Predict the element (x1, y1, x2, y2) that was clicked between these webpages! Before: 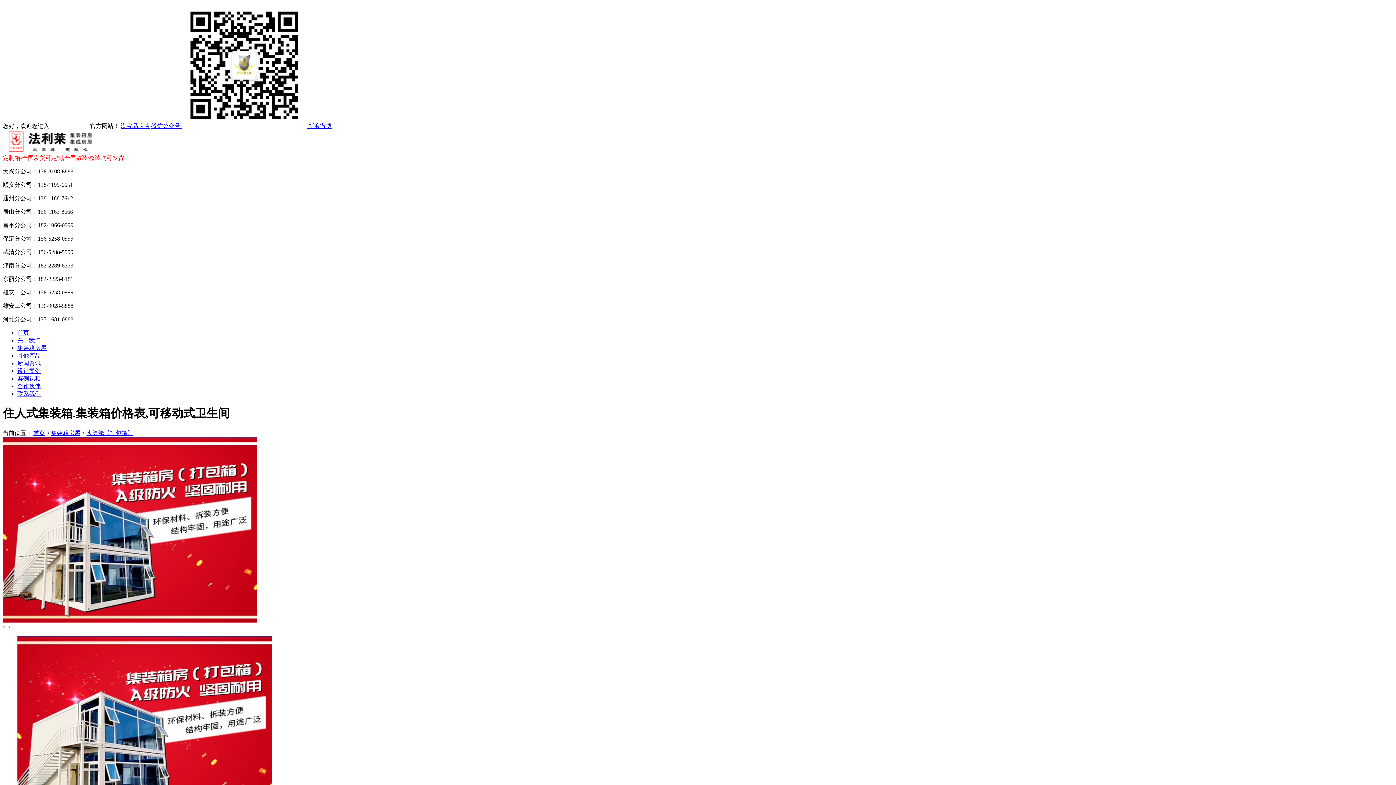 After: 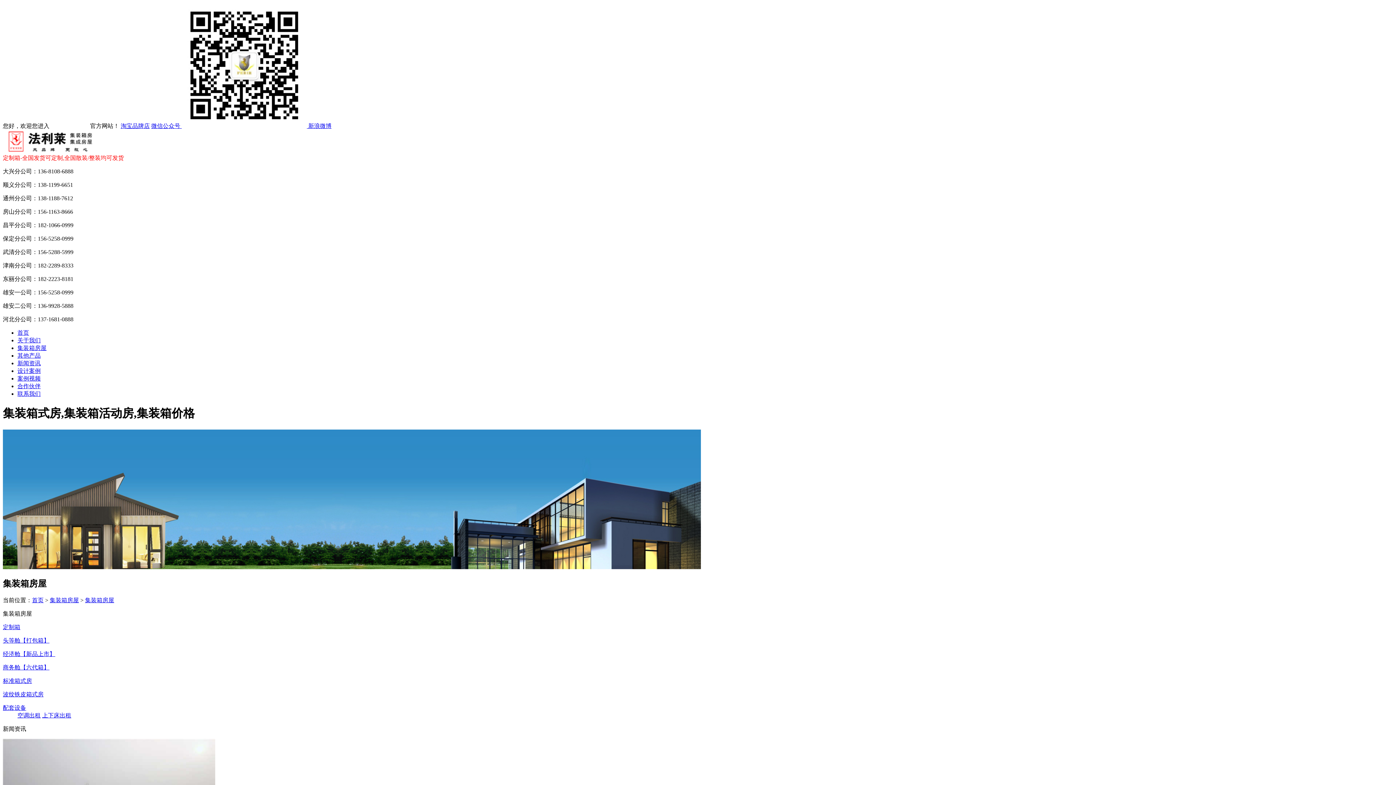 Action: bbox: (51, 430, 80, 436) label: 集装箱房屋